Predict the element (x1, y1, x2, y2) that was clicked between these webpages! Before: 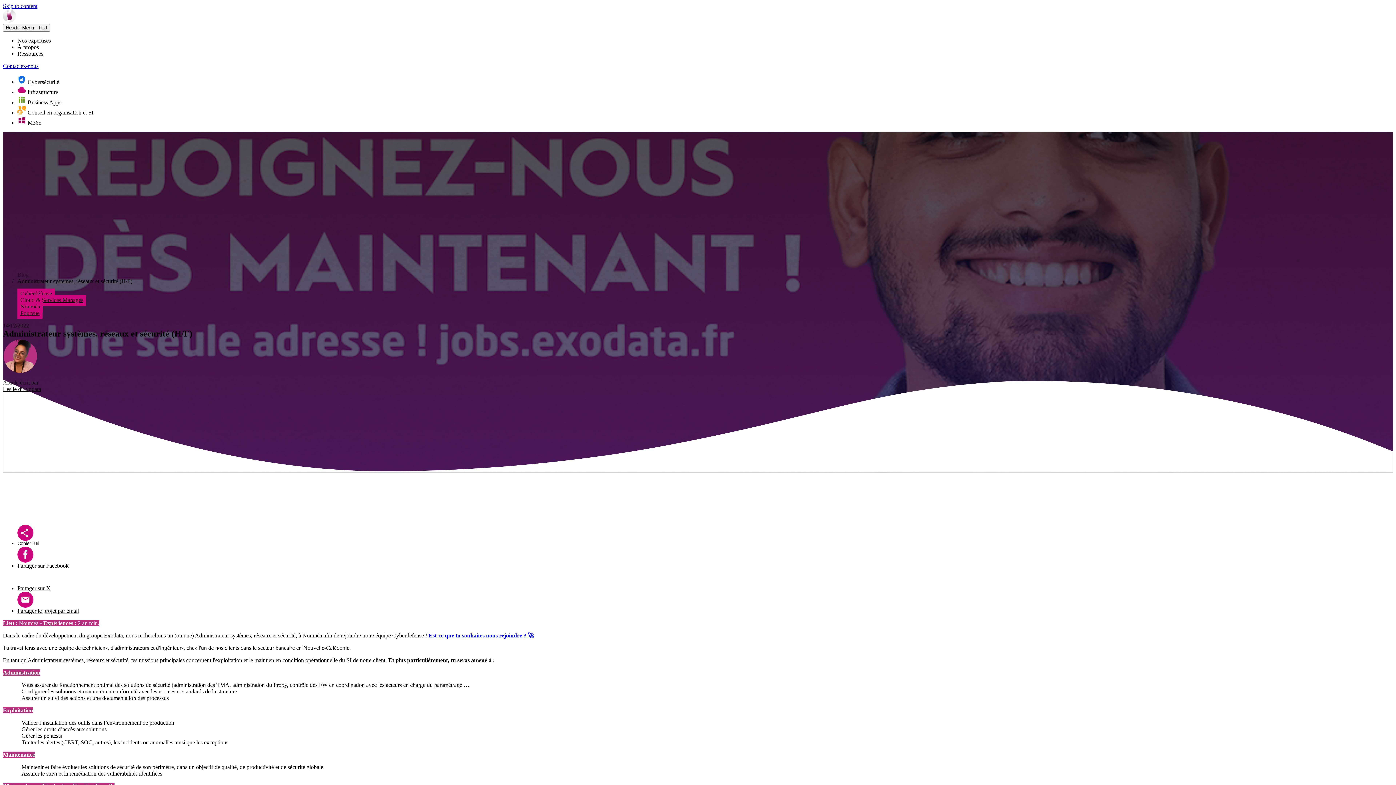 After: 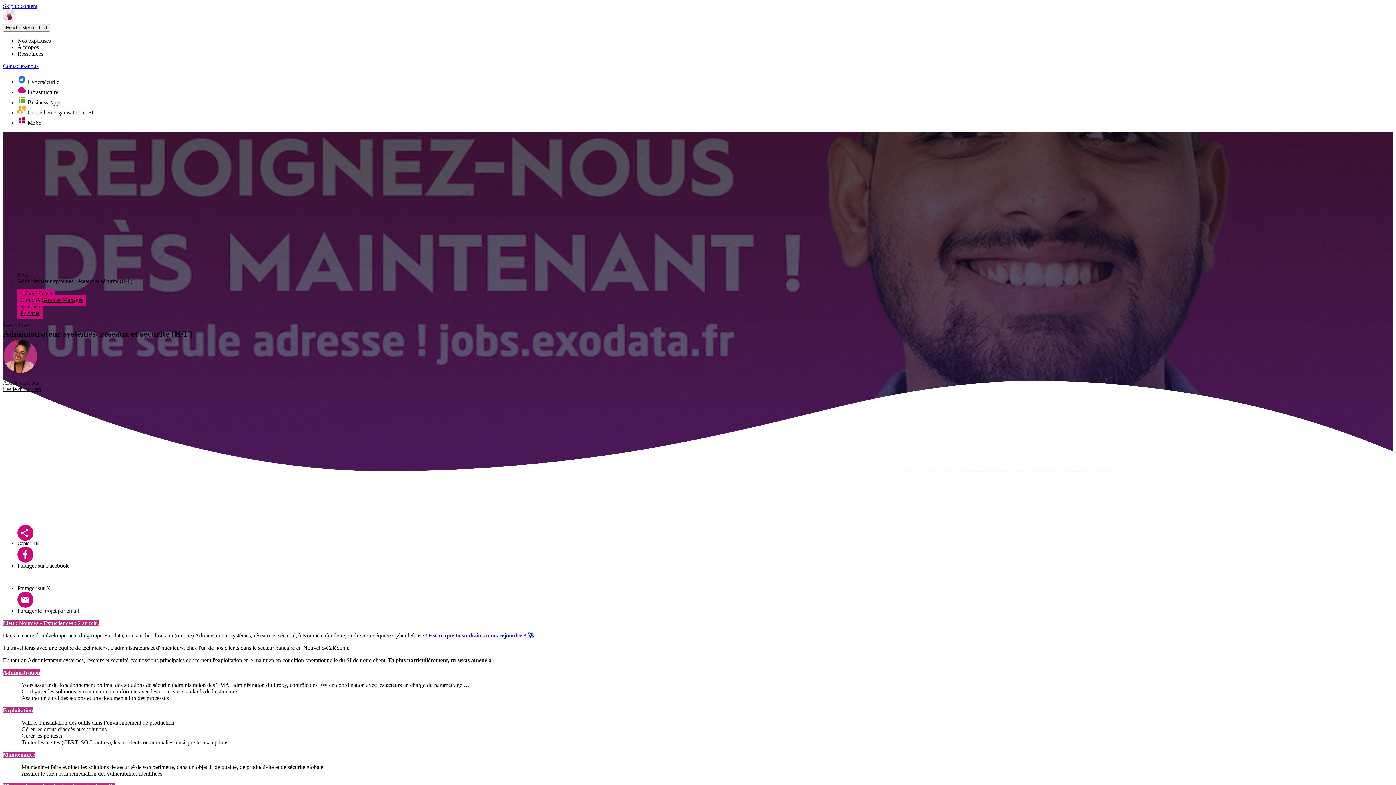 Action: label: Partager sur Facebook bbox: (17, 546, 1393, 569)